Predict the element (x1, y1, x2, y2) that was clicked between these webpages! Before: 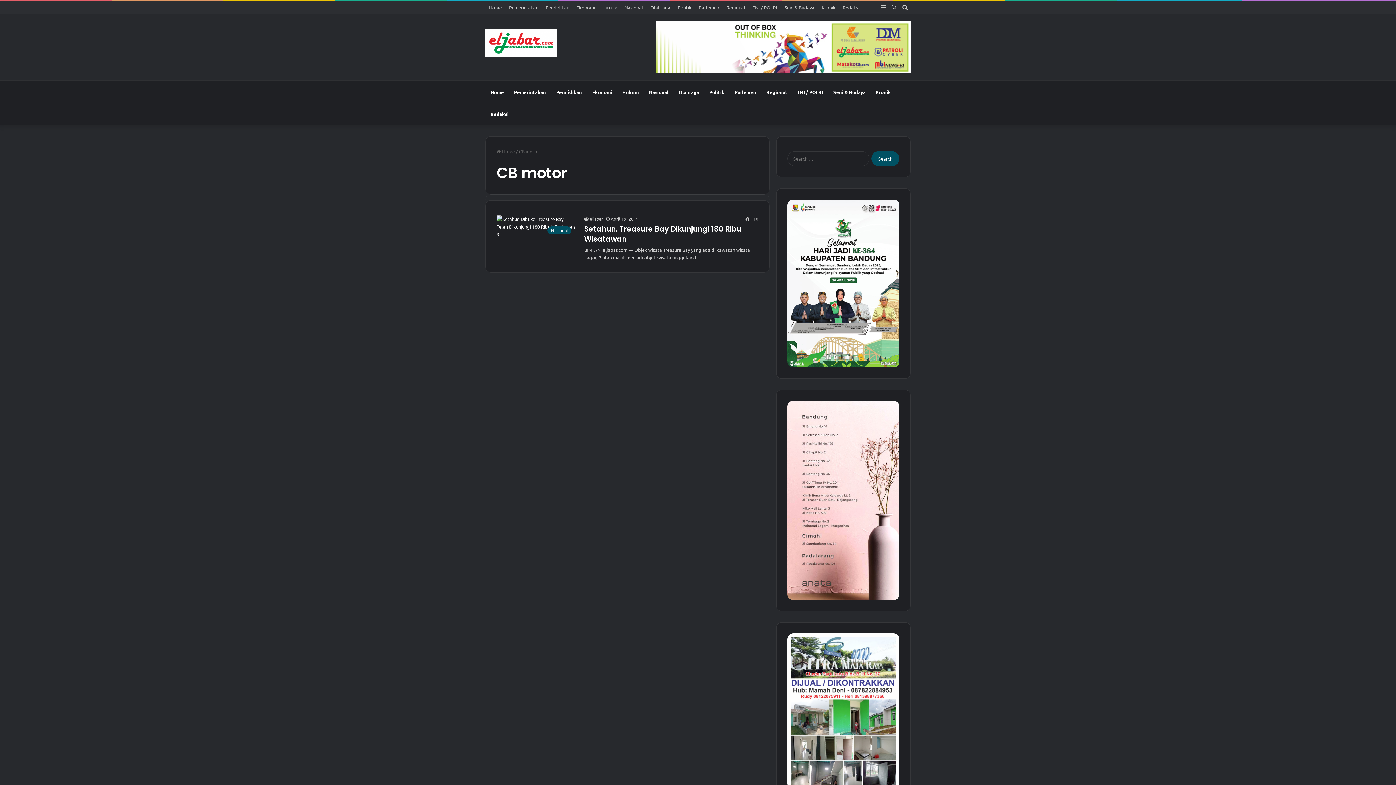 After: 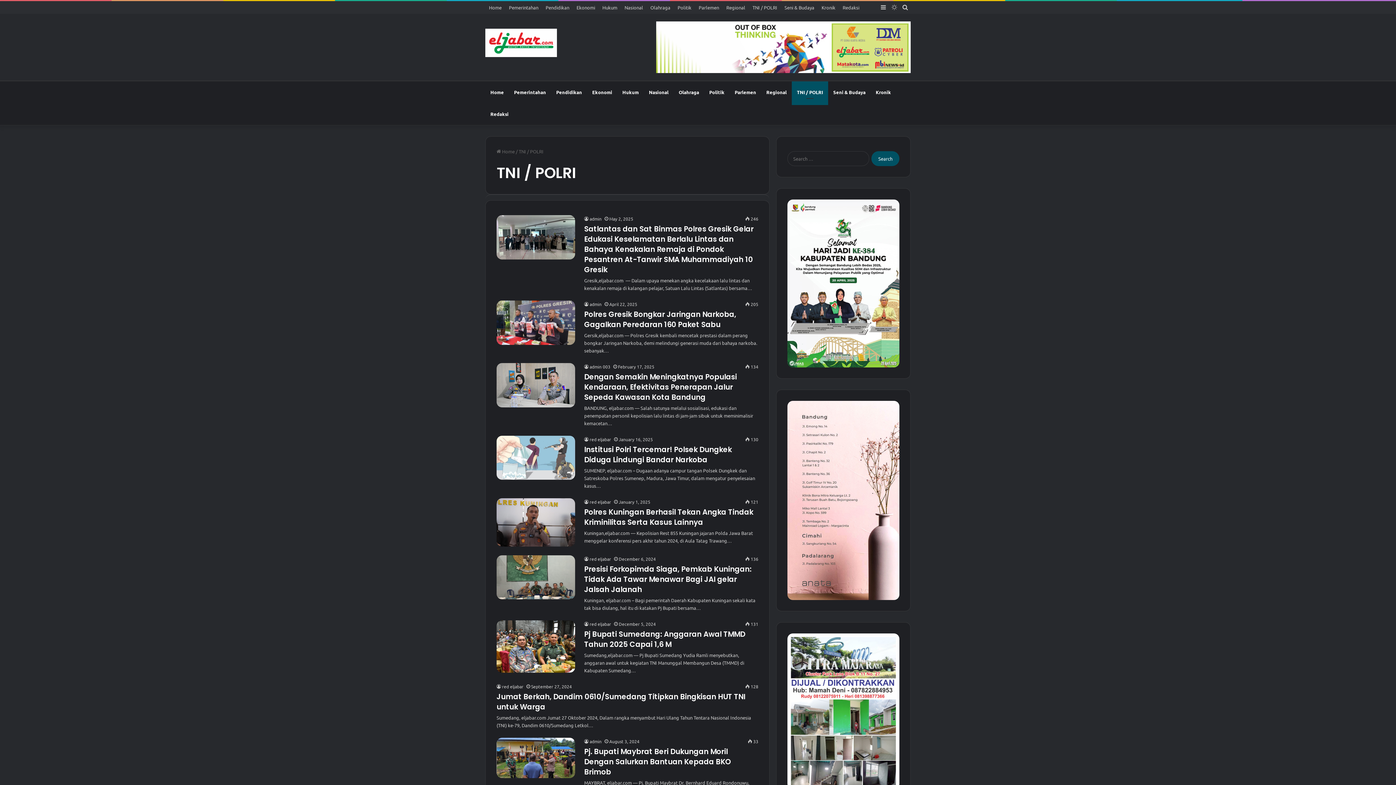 Action: bbox: (749, 1, 781, 13) label: TNI / POLRI